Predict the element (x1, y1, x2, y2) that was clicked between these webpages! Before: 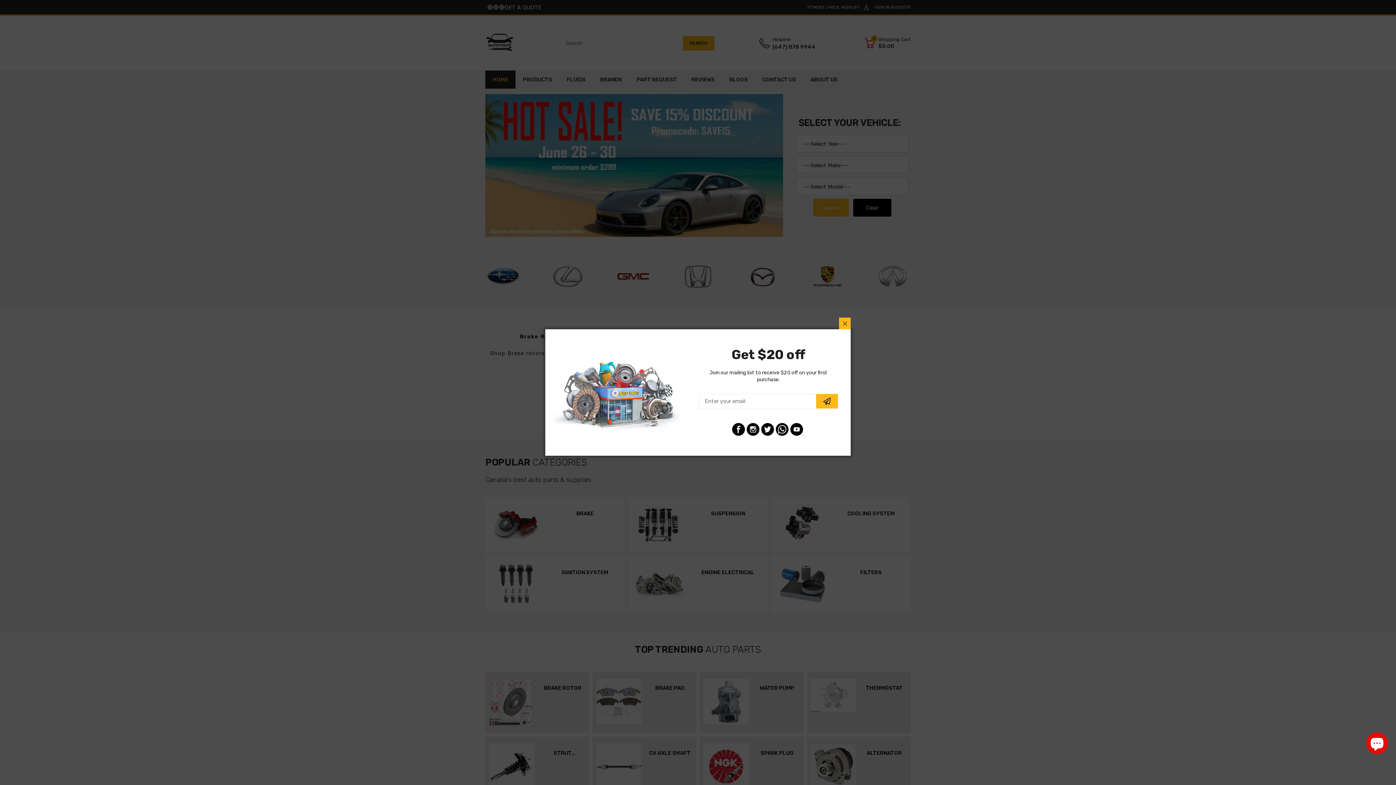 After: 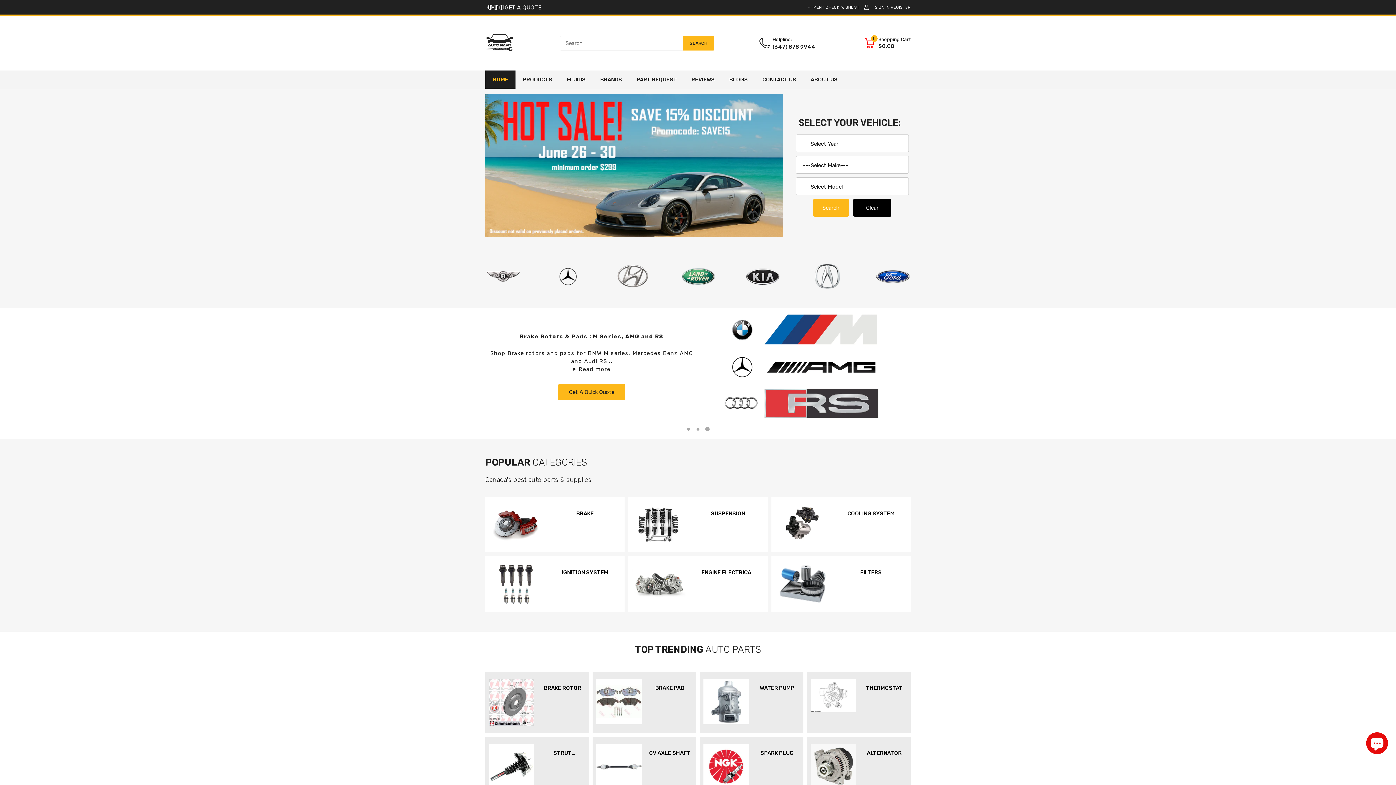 Action: bbox: (817, 329, 827, 339)